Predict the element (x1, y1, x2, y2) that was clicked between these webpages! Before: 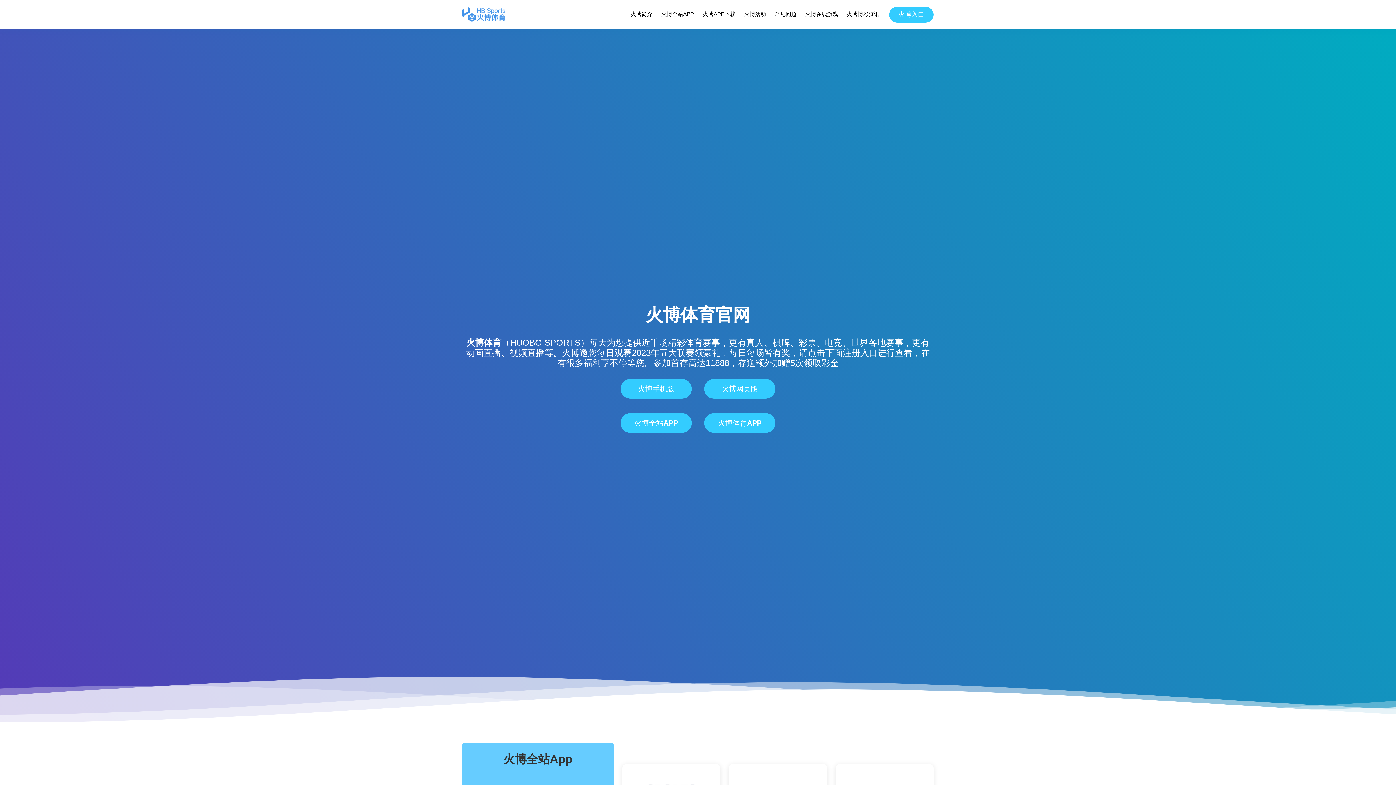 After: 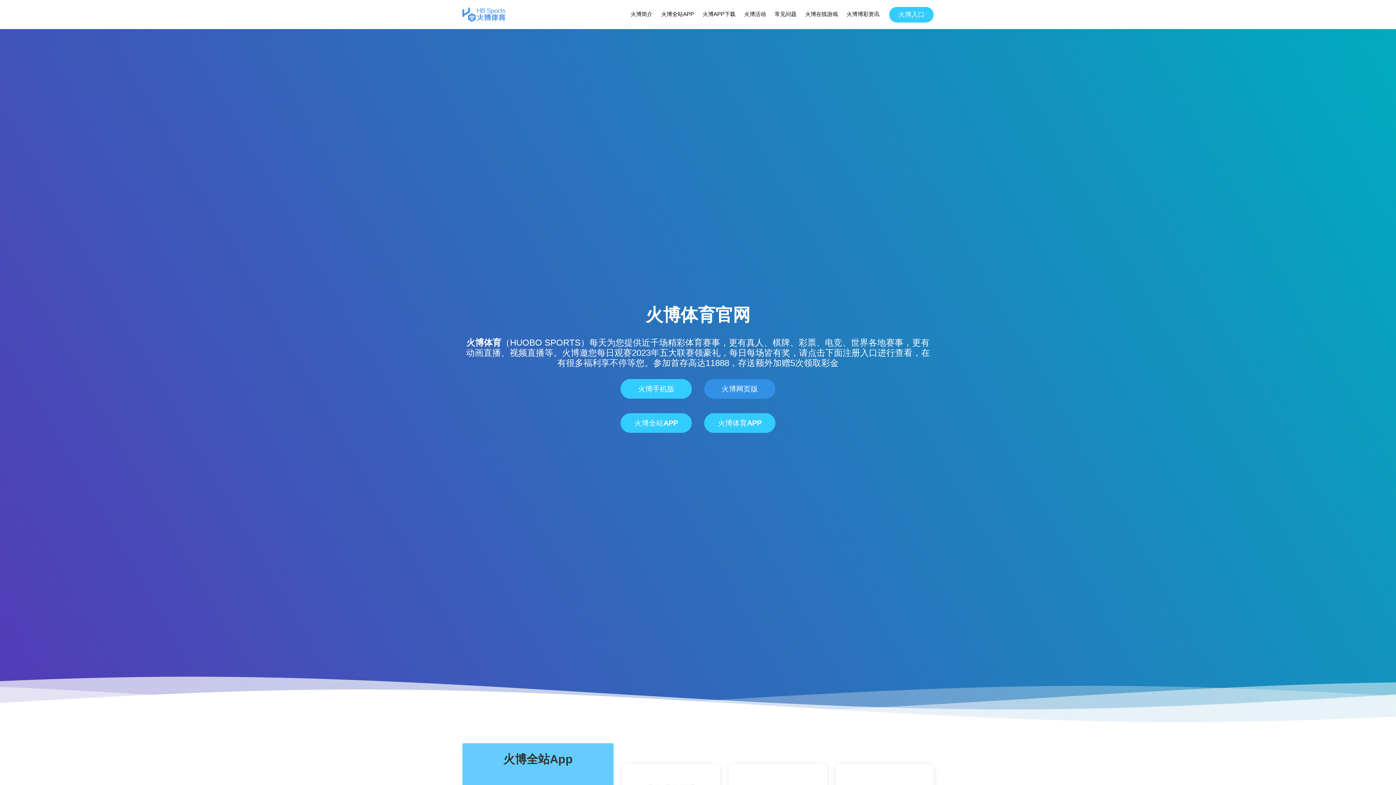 Action: label: 火博网页版 bbox: (704, 379, 775, 398)